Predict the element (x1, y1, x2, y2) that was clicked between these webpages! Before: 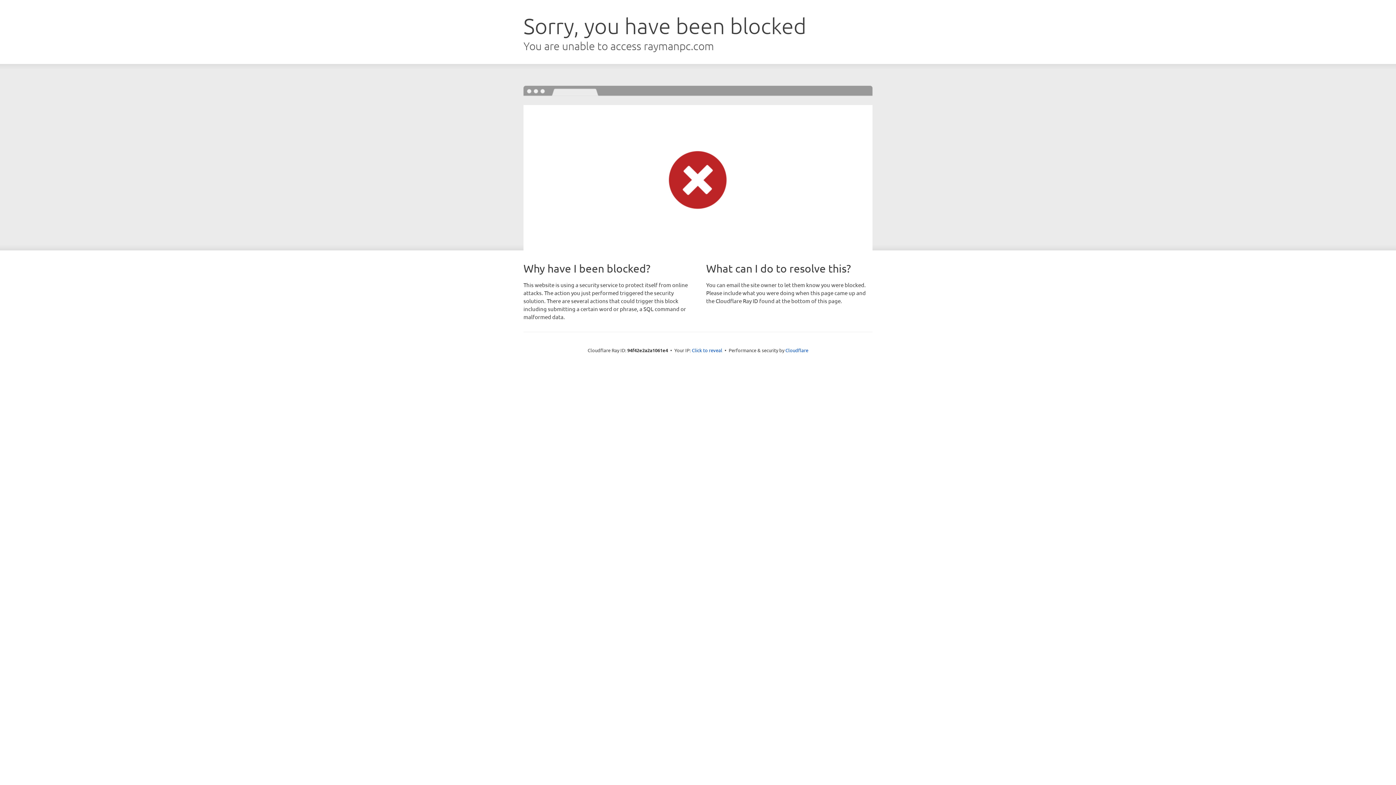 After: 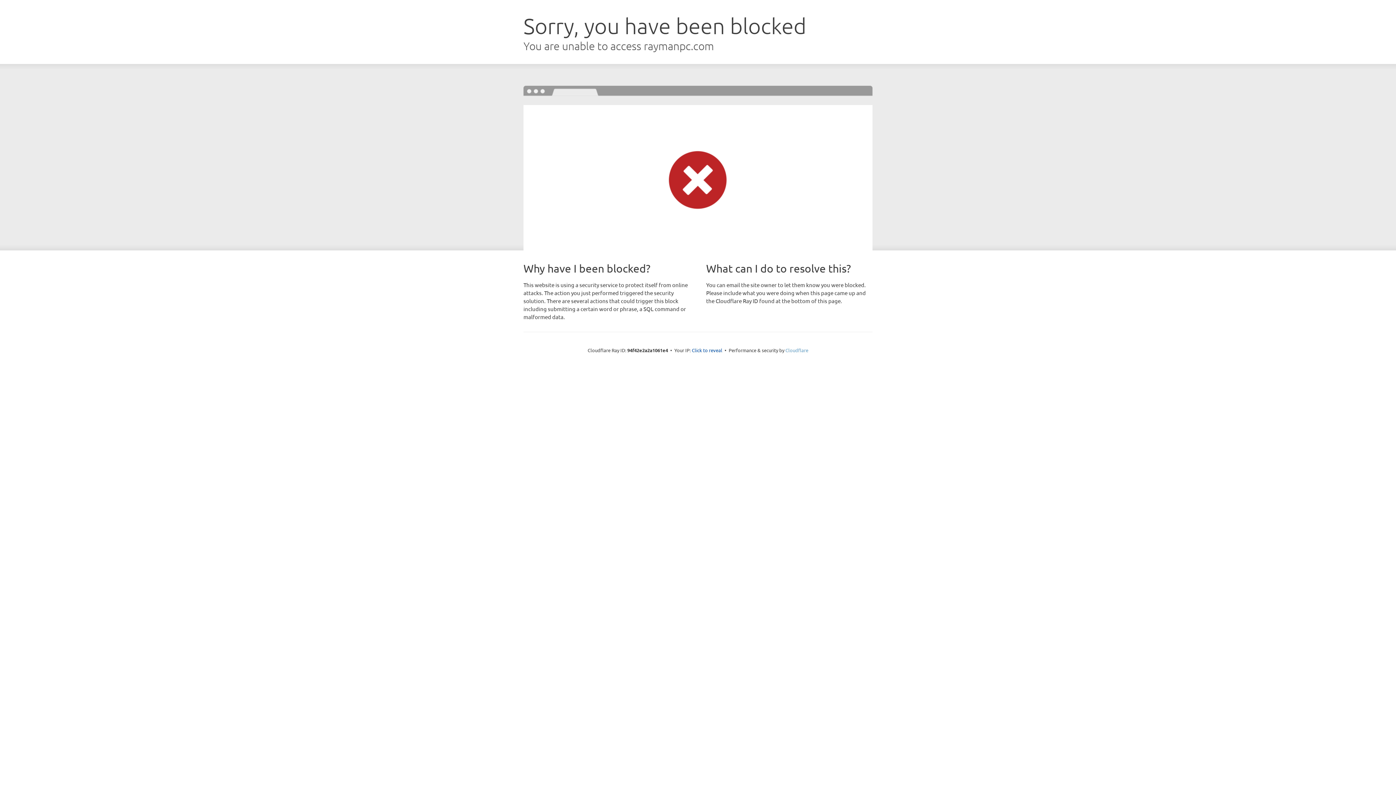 Action: label: Cloudflare bbox: (785, 347, 808, 353)